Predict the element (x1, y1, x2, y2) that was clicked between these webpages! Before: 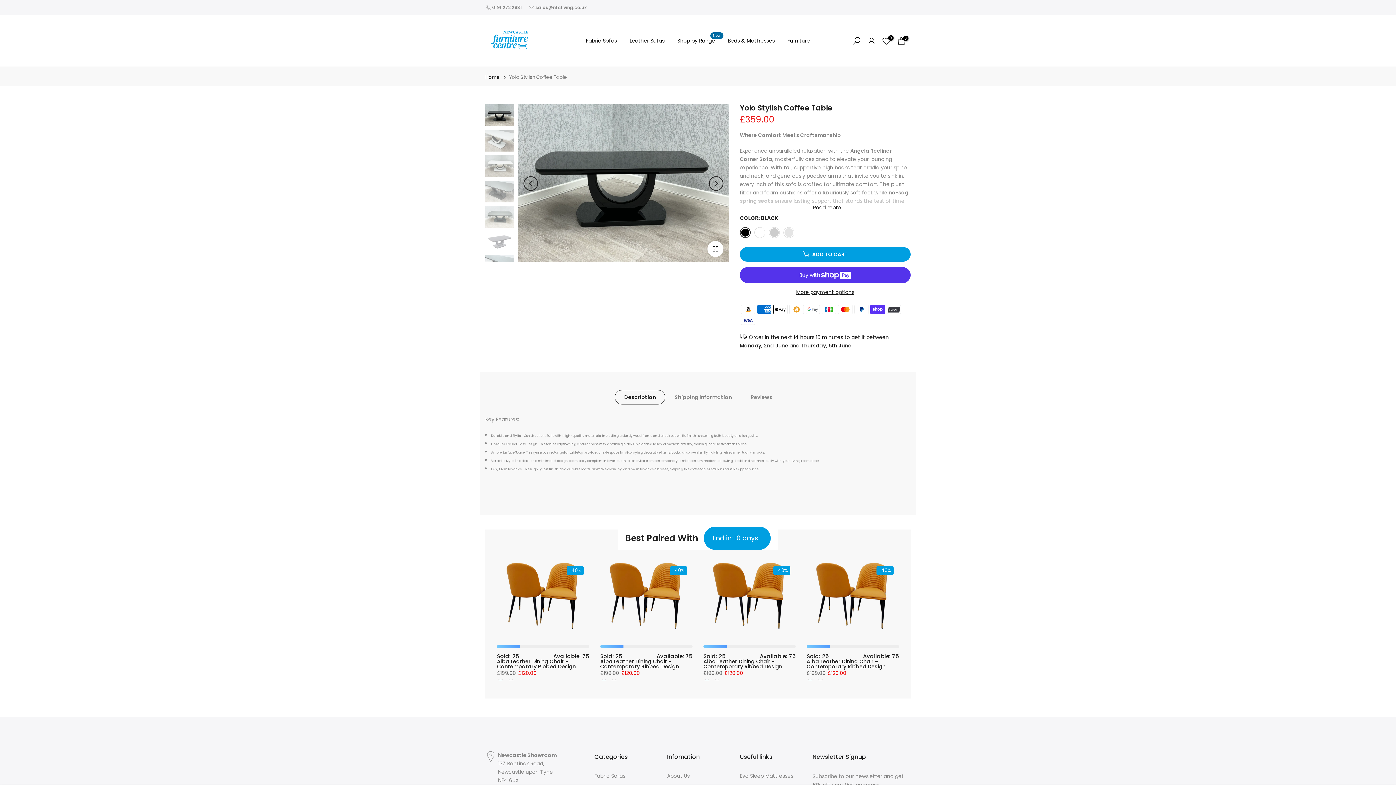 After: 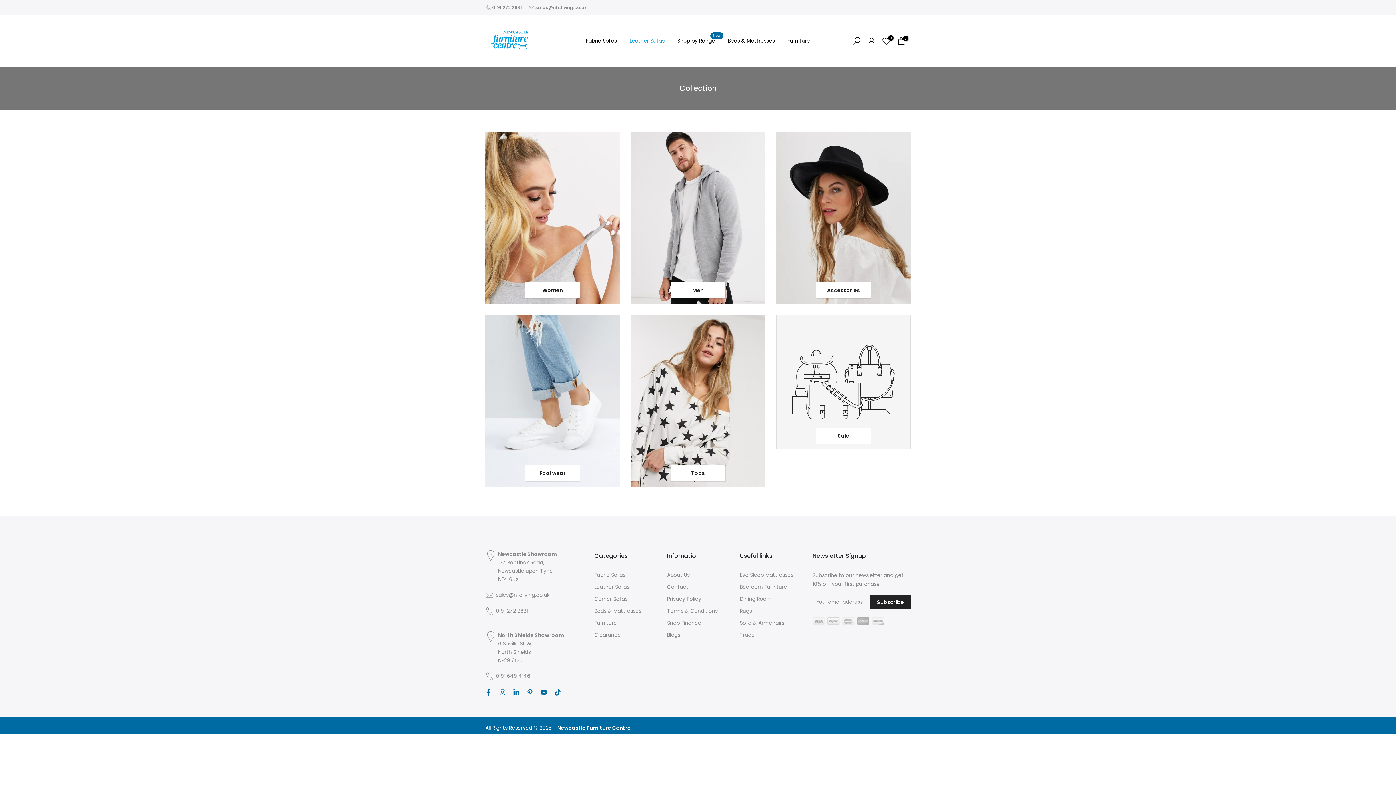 Action: bbox: (623, 36, 671, 45) label: Leather Sofas